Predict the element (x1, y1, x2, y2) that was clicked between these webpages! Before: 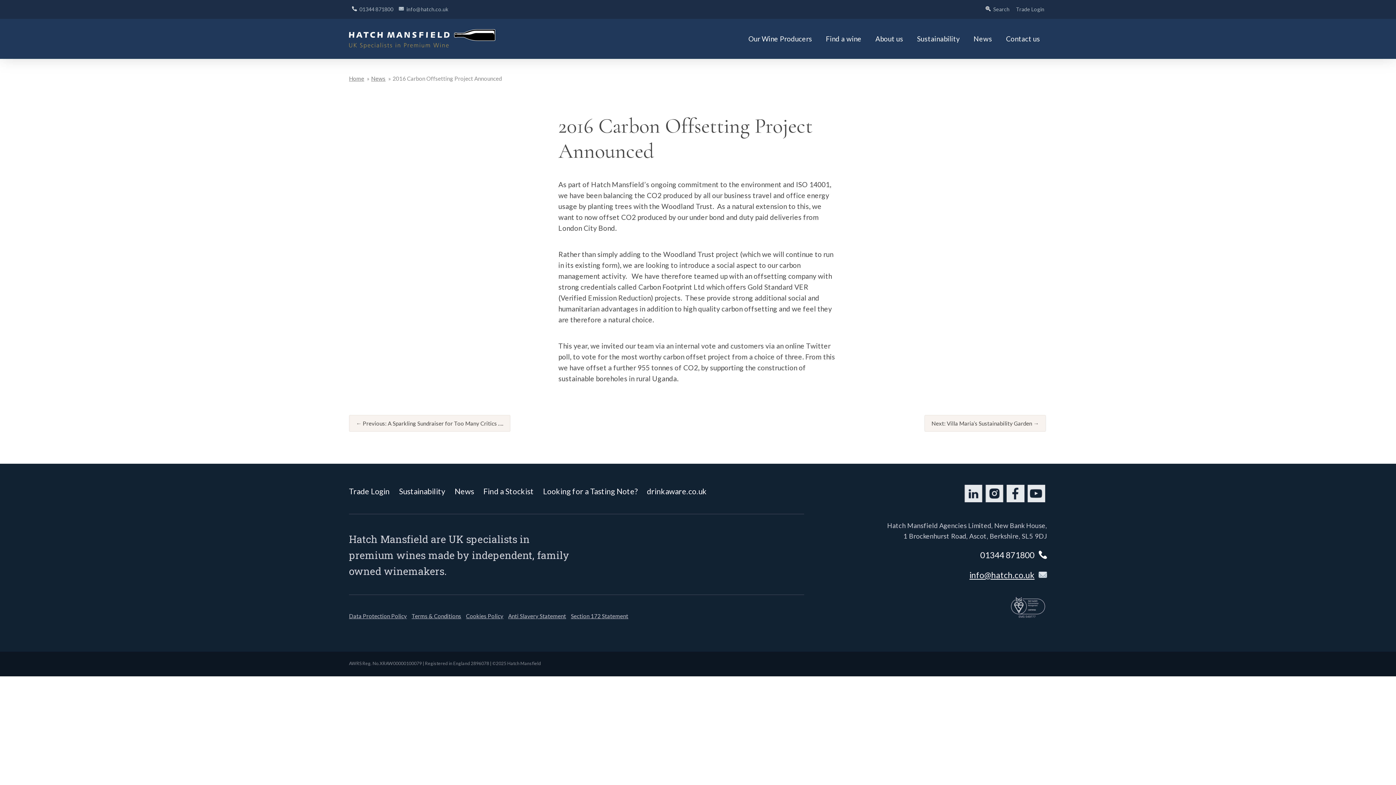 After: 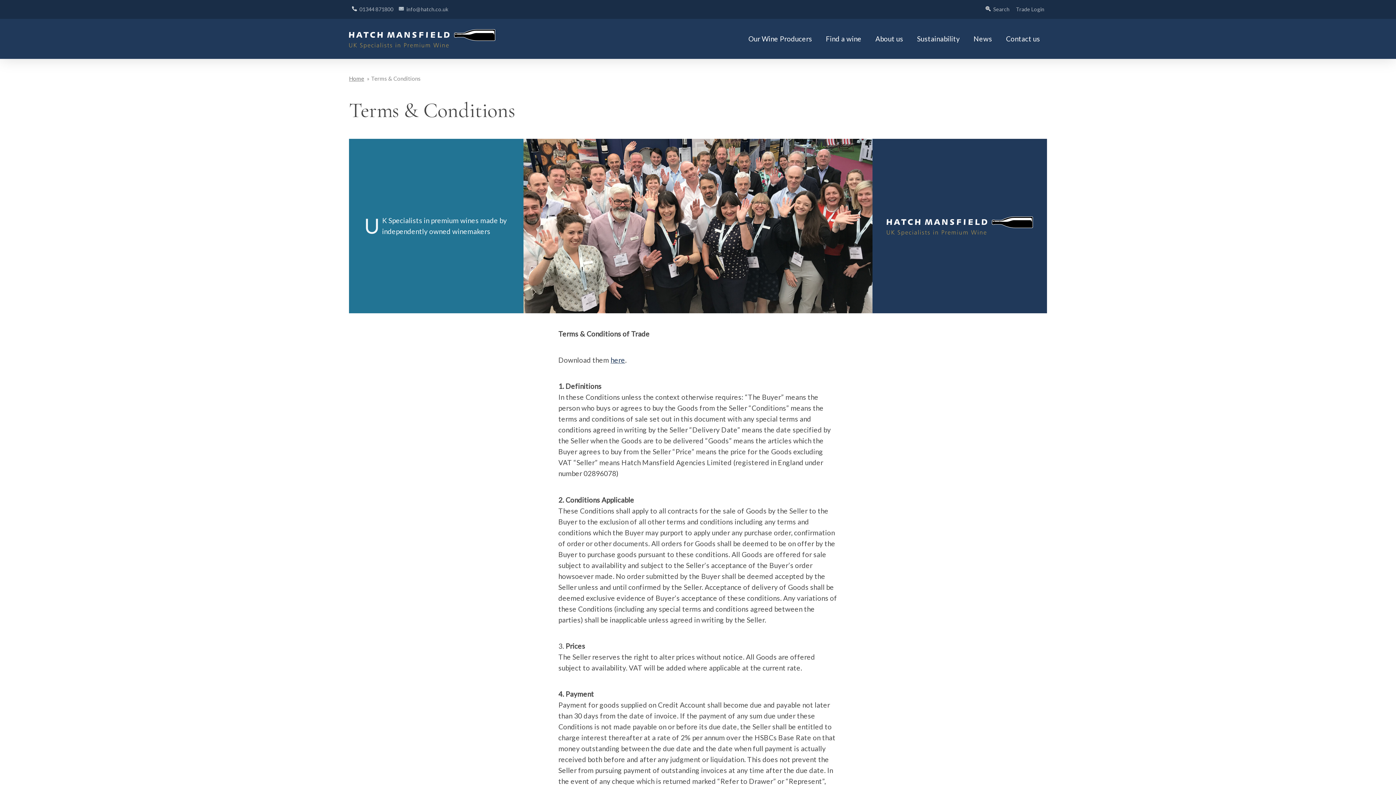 Action: bbox: (411, 612, 461, 619) label: Terms & Conditions